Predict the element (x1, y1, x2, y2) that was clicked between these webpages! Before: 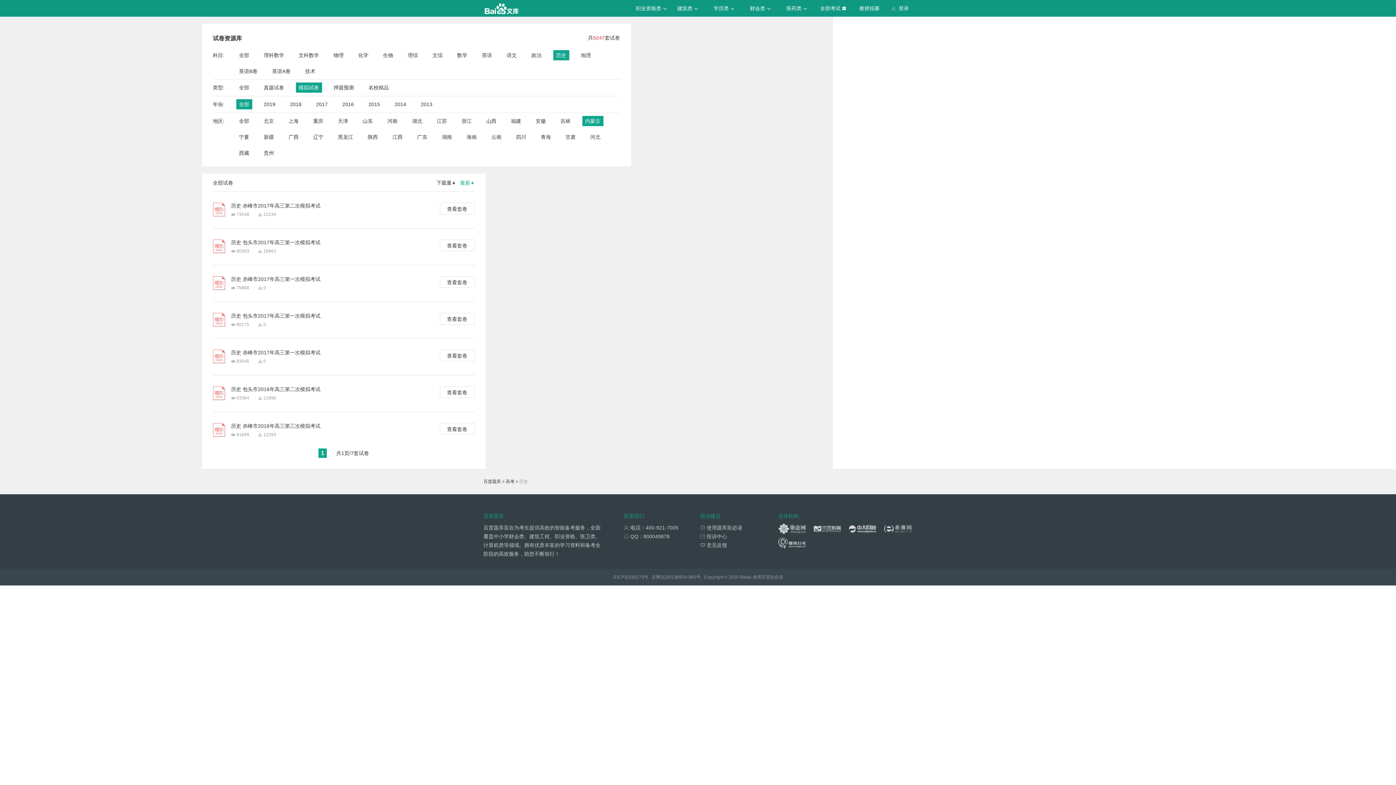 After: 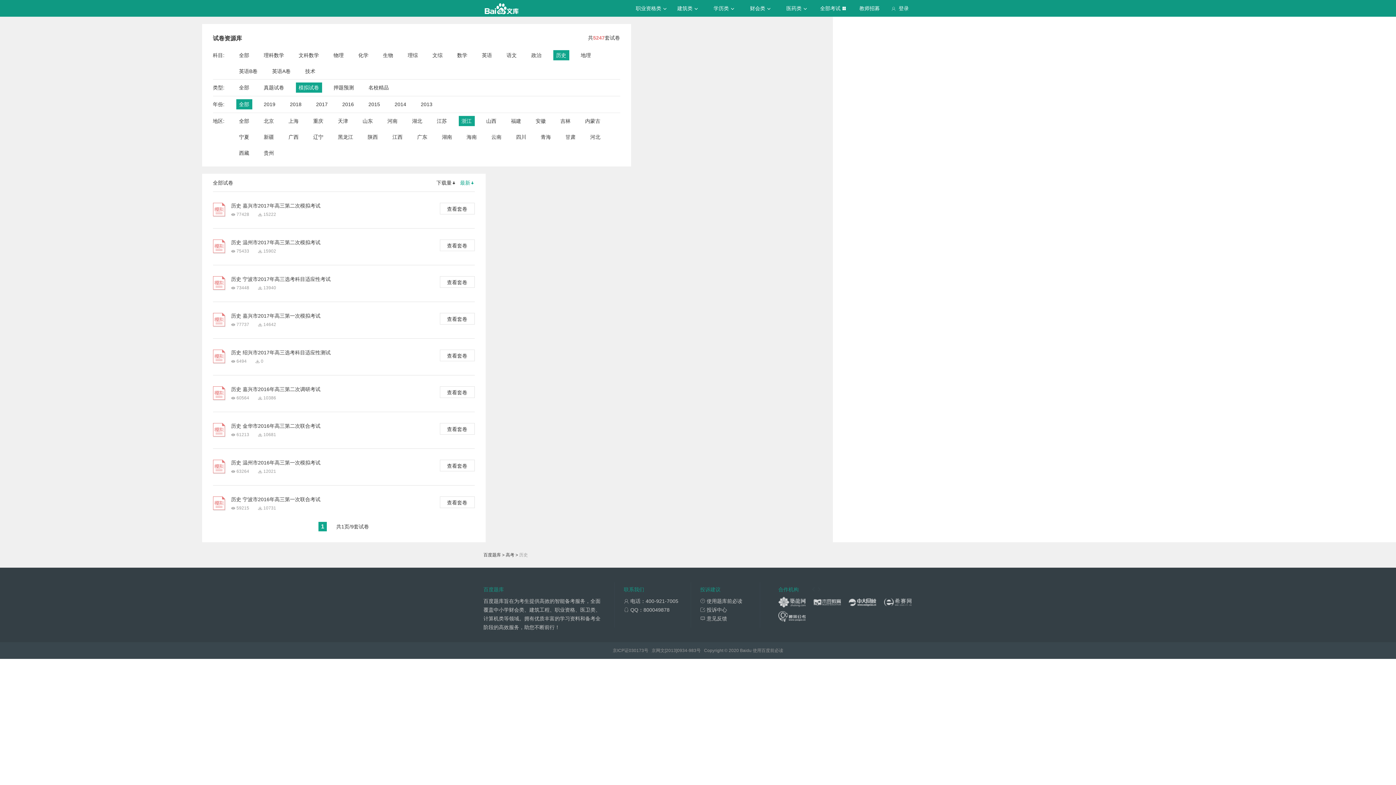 Action: label: 浙江 bbox: (461, 116, 471, 126)